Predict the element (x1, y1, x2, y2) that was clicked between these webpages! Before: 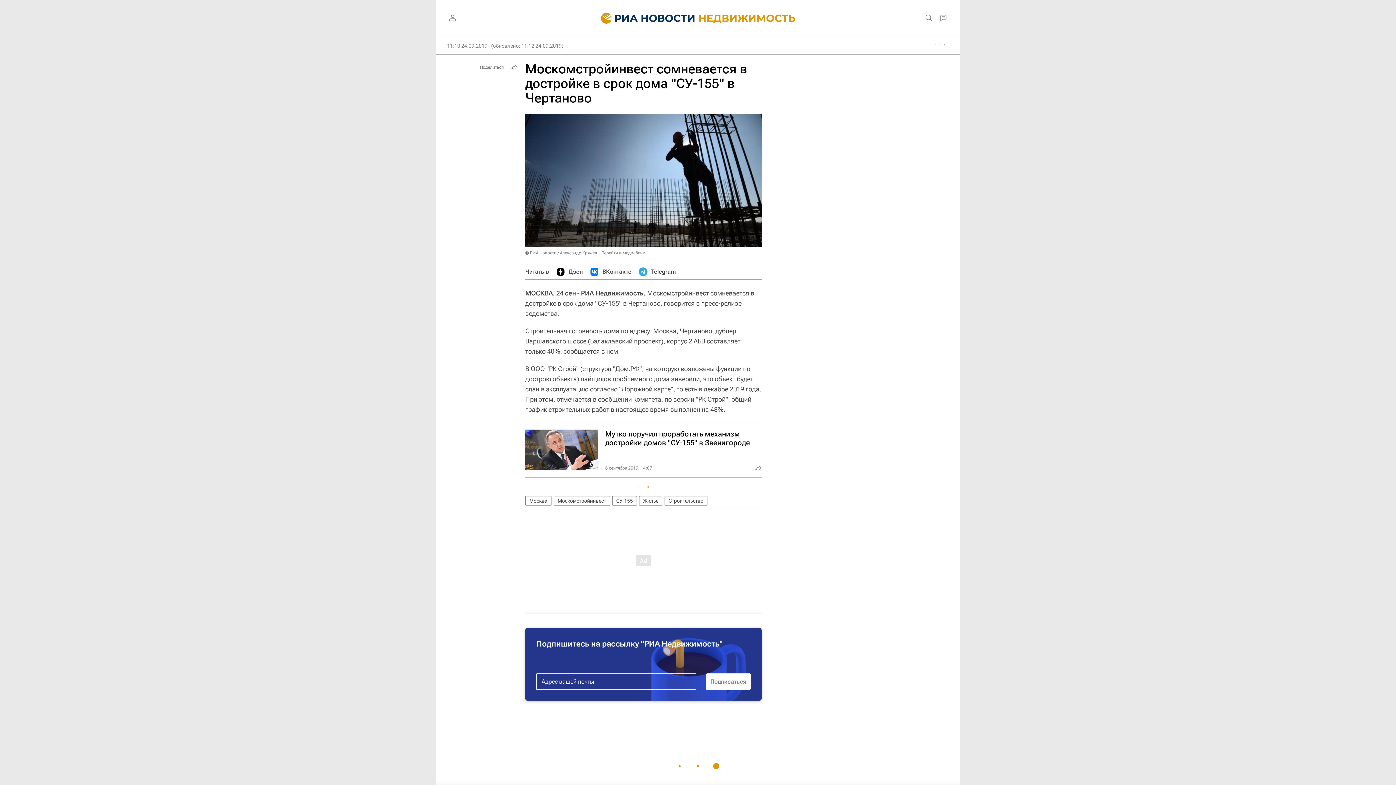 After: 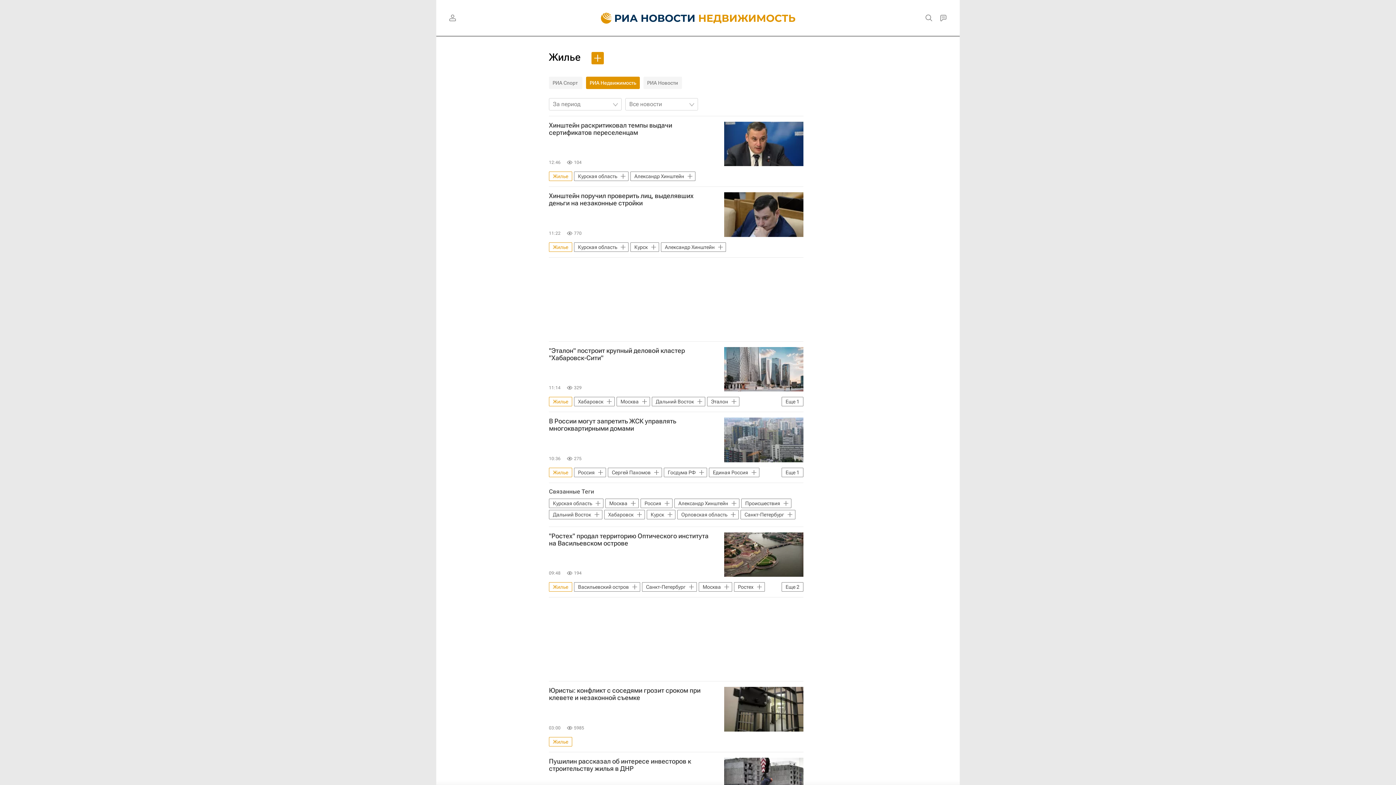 Action: label: Жилье bbox: (639, 496, 662, 505)